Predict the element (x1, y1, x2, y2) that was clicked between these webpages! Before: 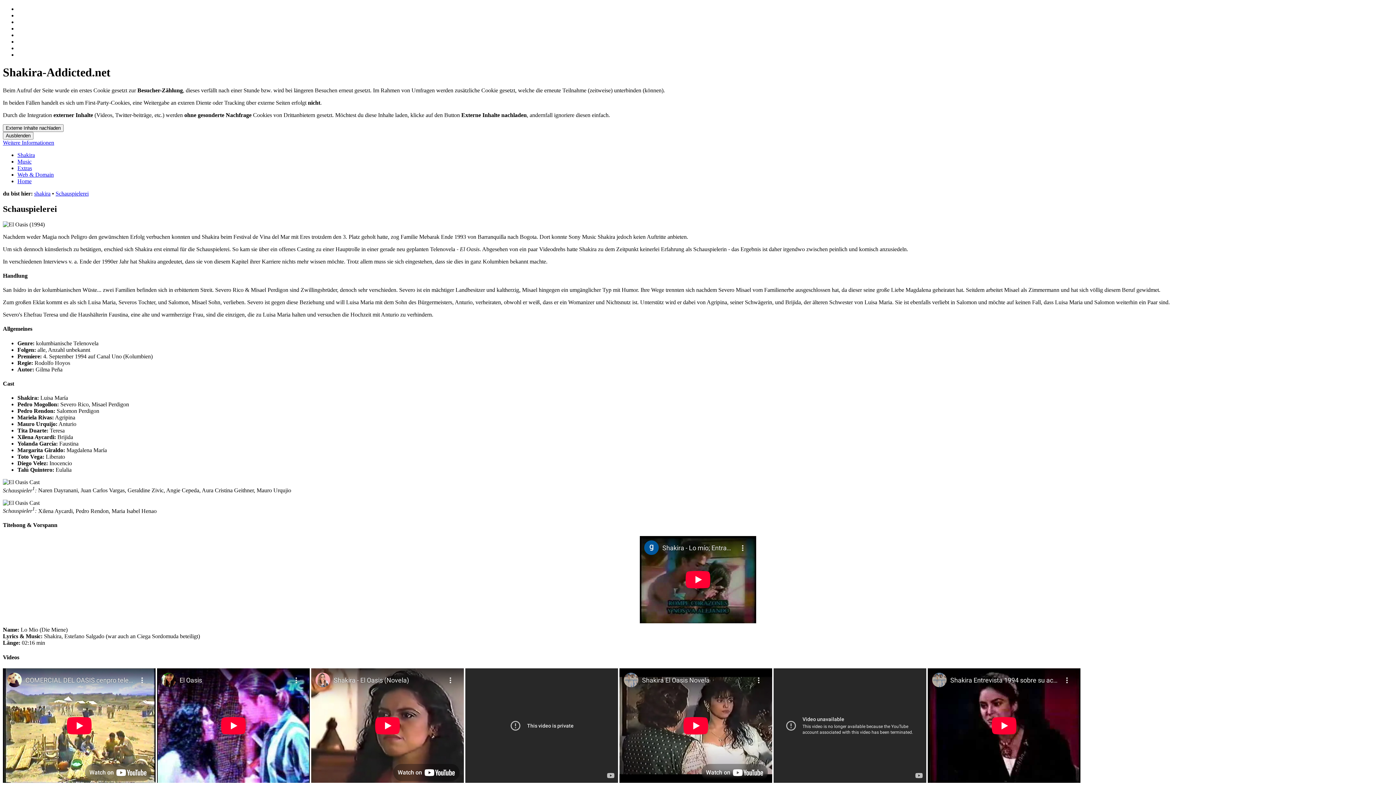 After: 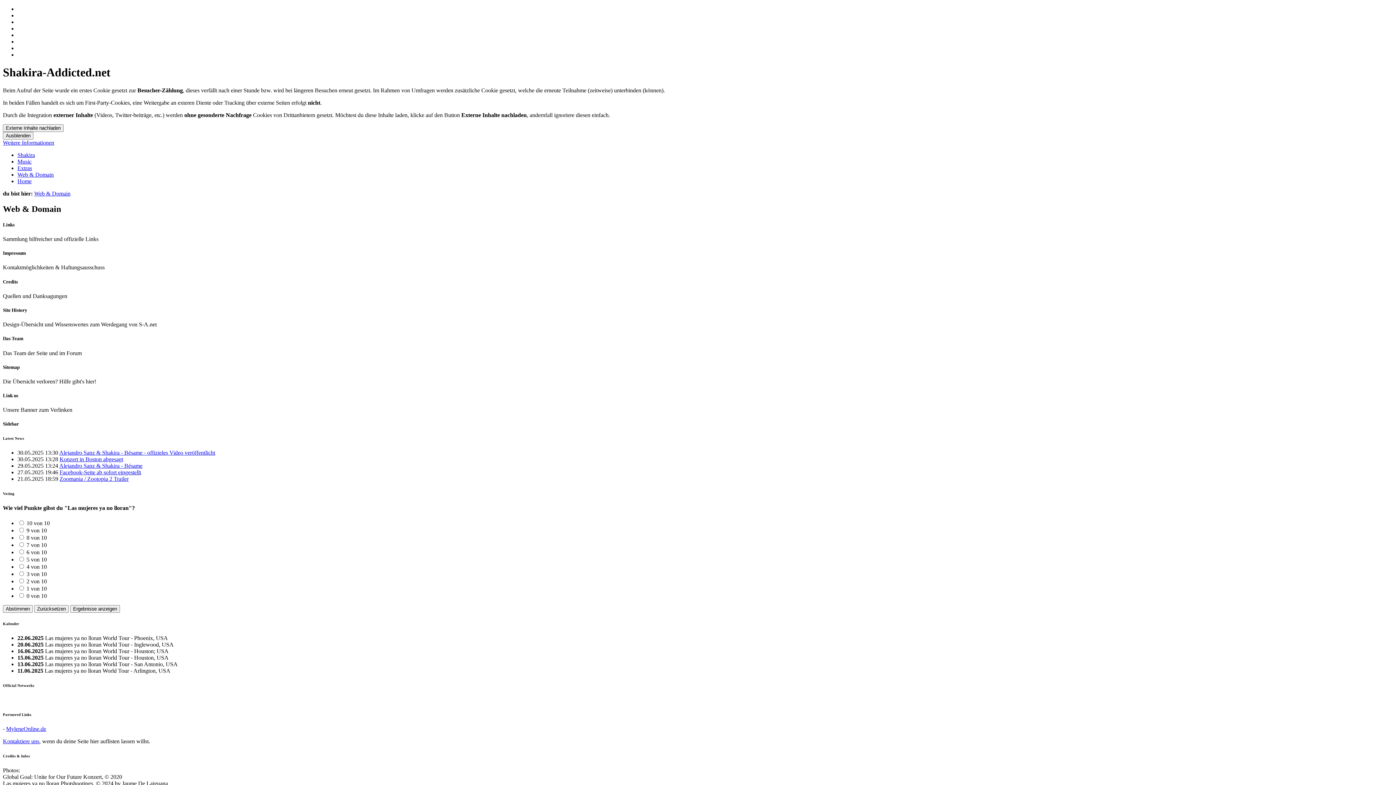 Action: label: Web & Domain bbox: (17, 171, 53, 177)